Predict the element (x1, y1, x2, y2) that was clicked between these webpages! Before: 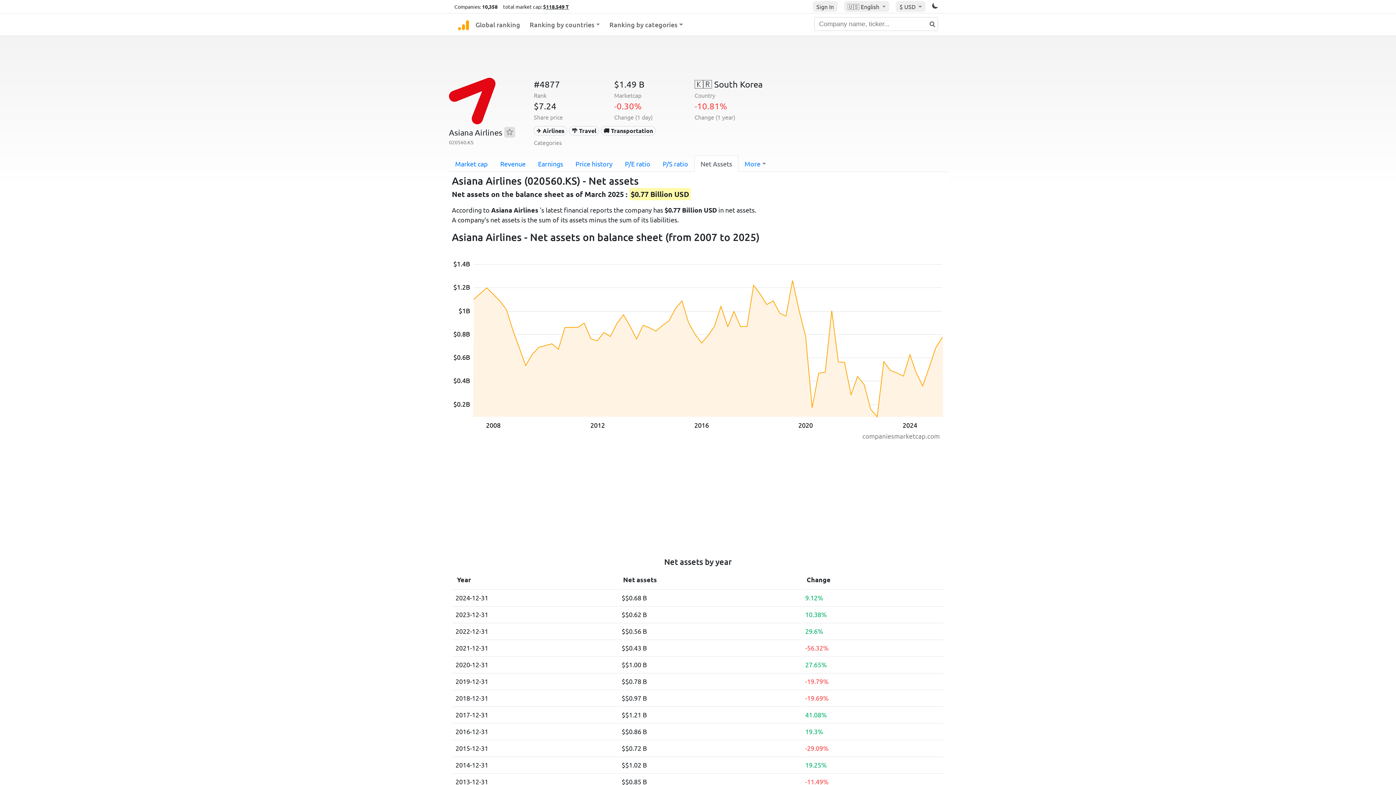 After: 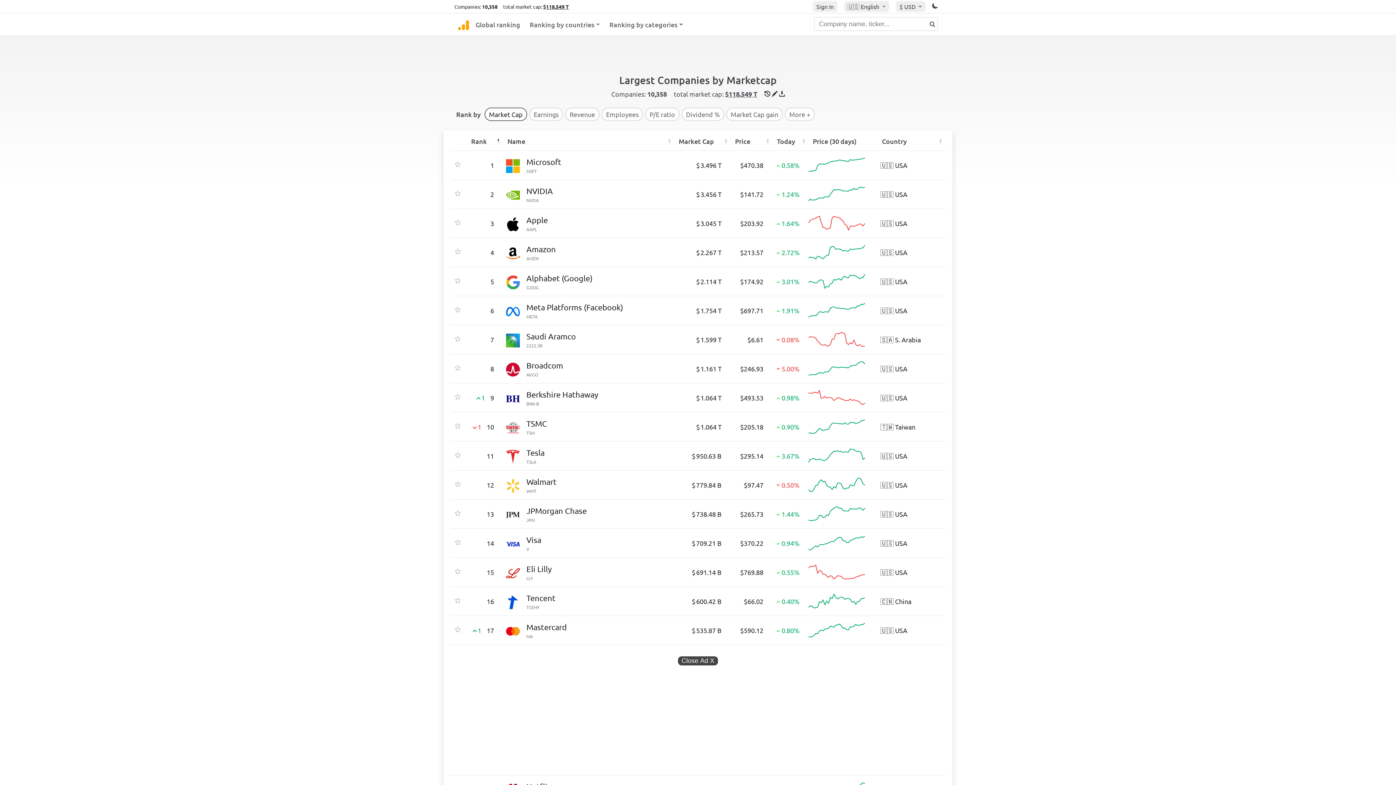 Action: bbox: (862, 432, 940, 440)